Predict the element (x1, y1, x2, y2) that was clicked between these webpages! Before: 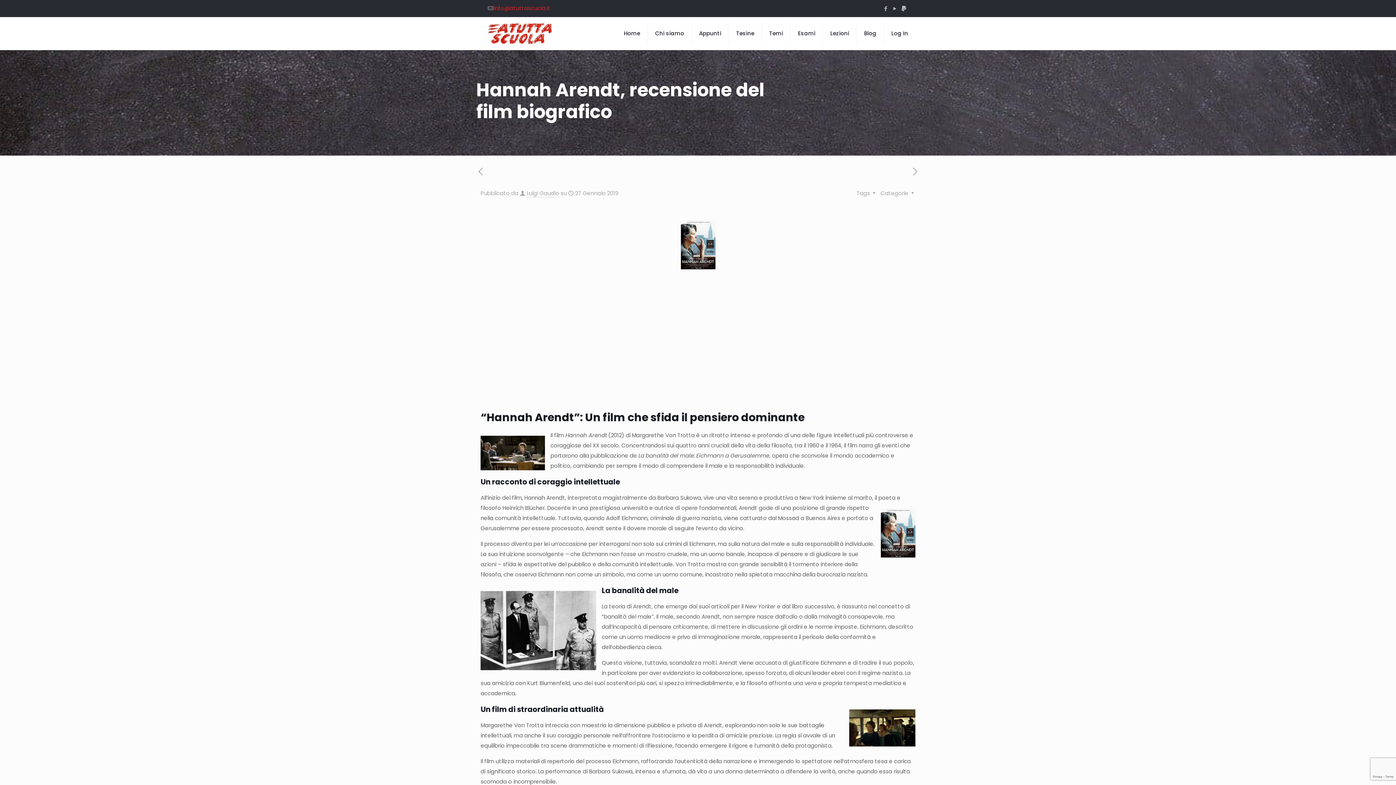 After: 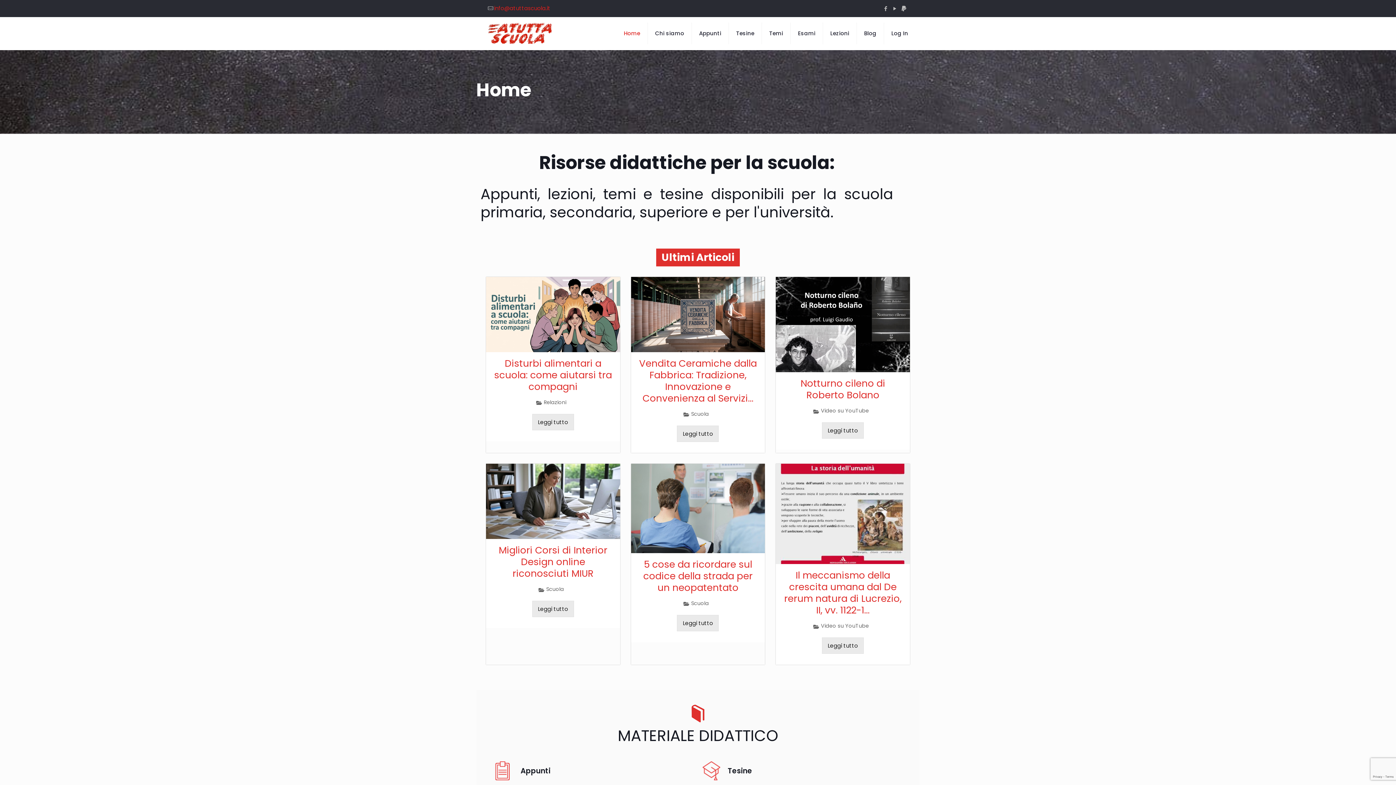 Action: bbox: (488, 17, 553, 49)